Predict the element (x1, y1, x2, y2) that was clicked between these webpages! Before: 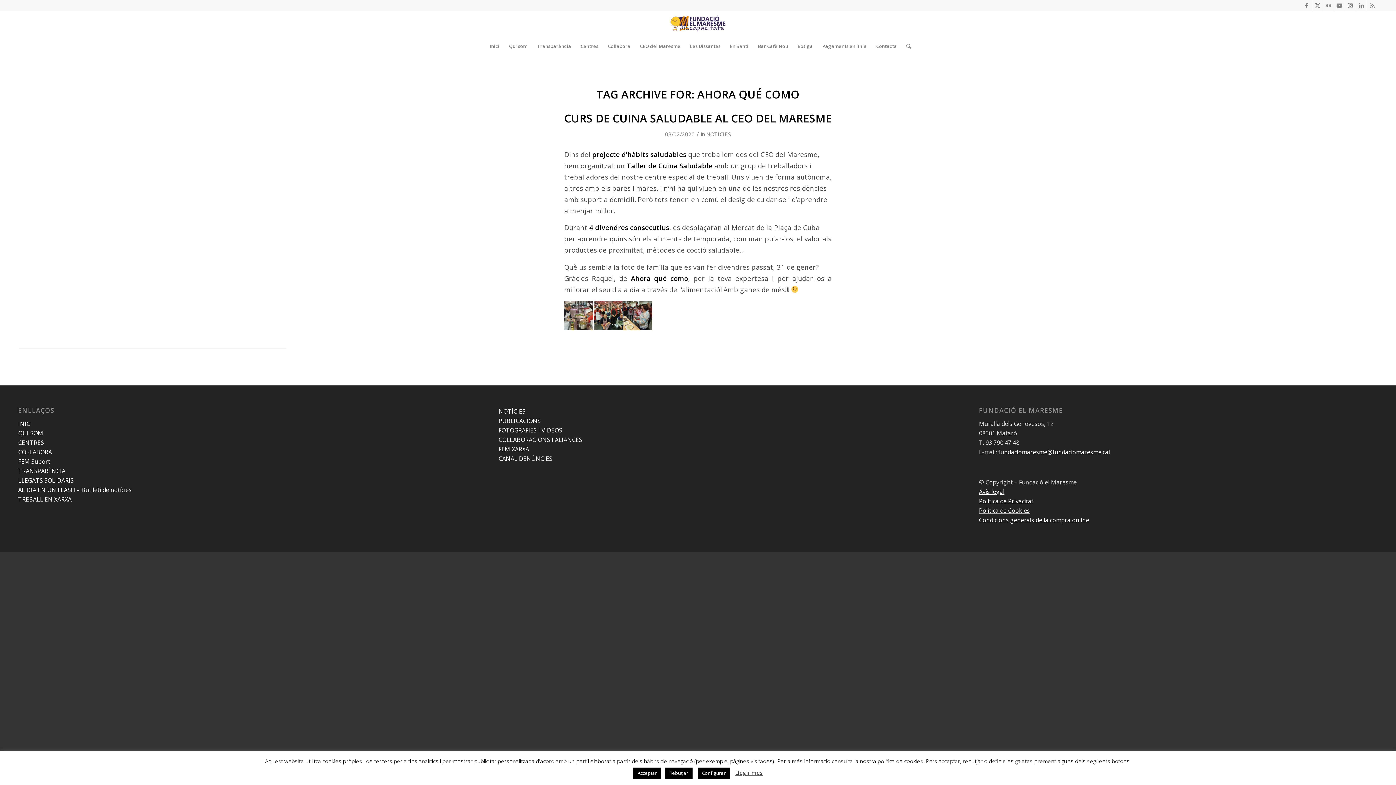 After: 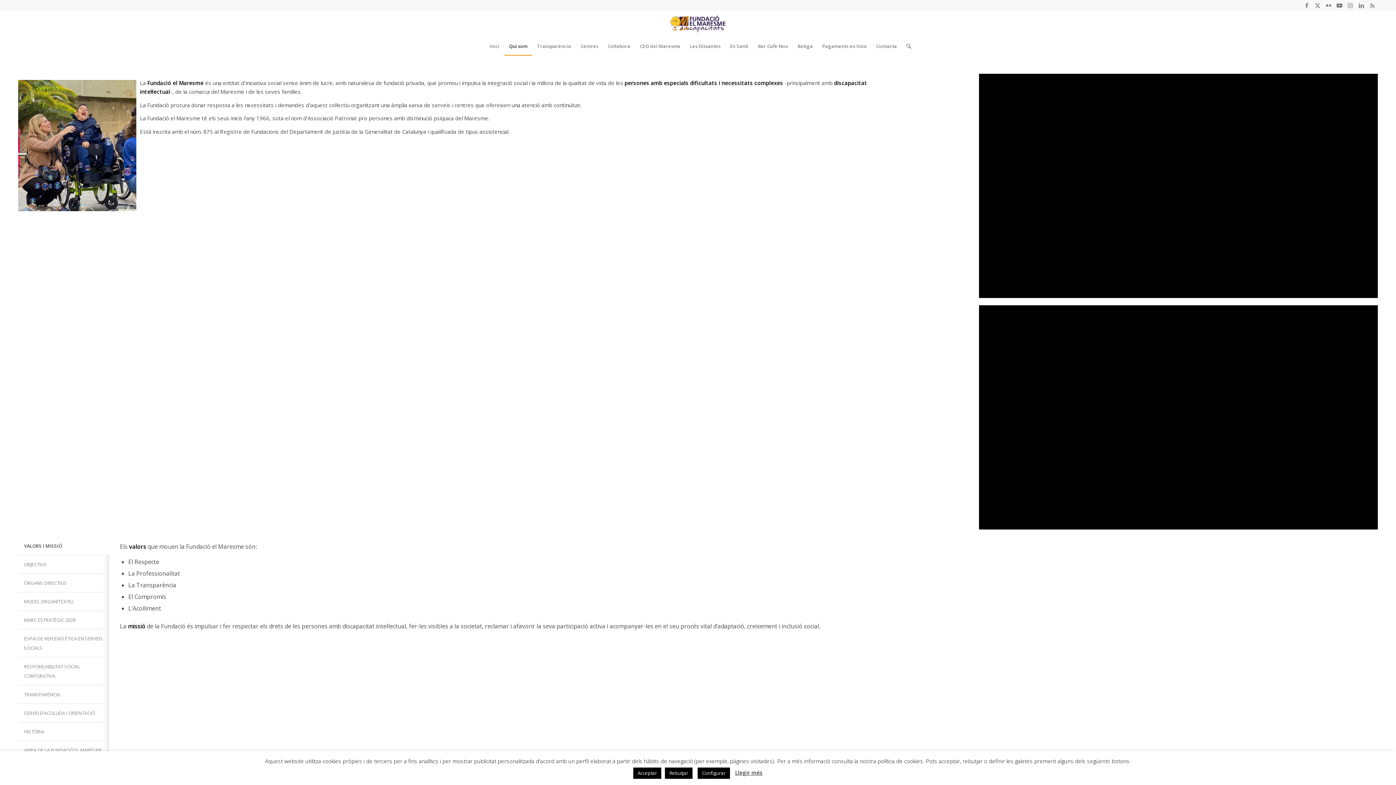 Action: bbox: (504, 37, 532, 55) label: Qui som